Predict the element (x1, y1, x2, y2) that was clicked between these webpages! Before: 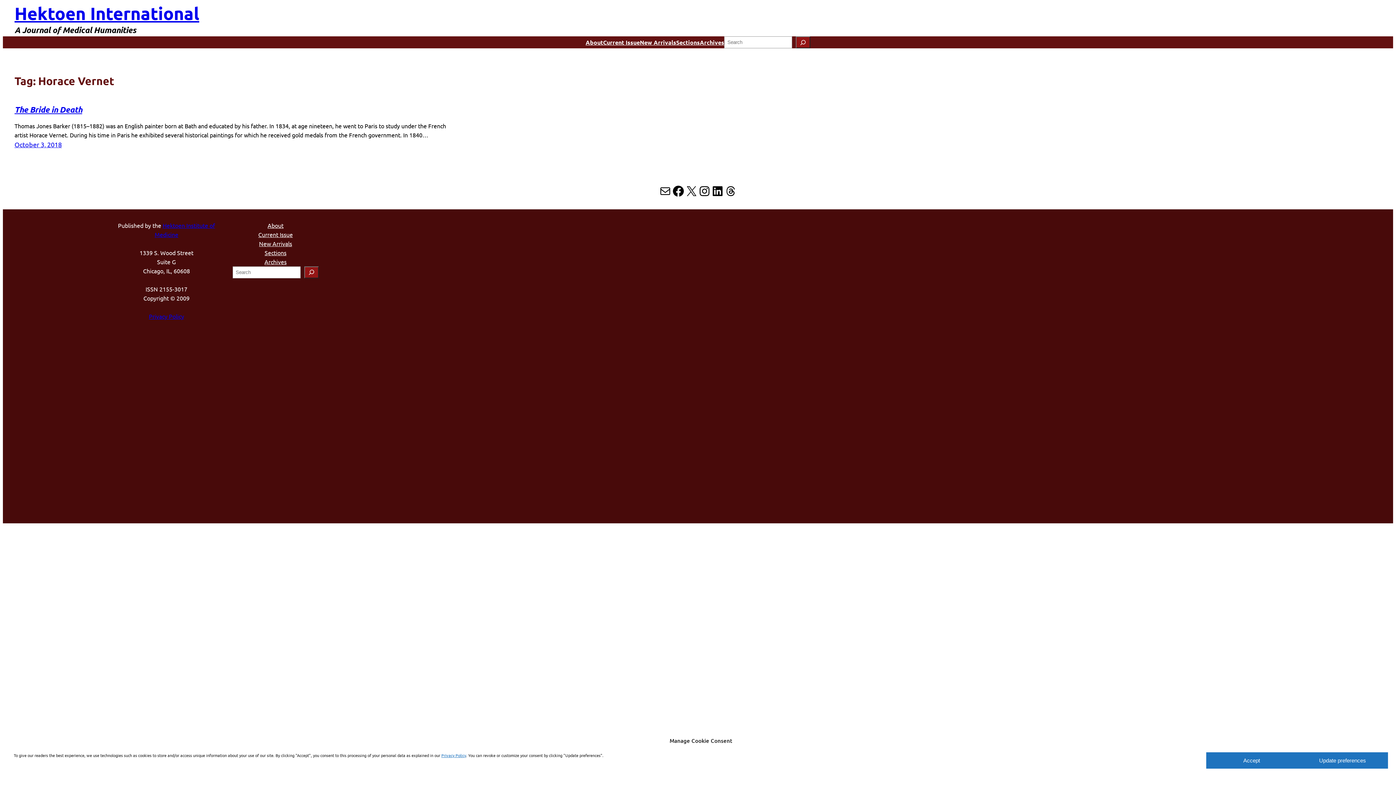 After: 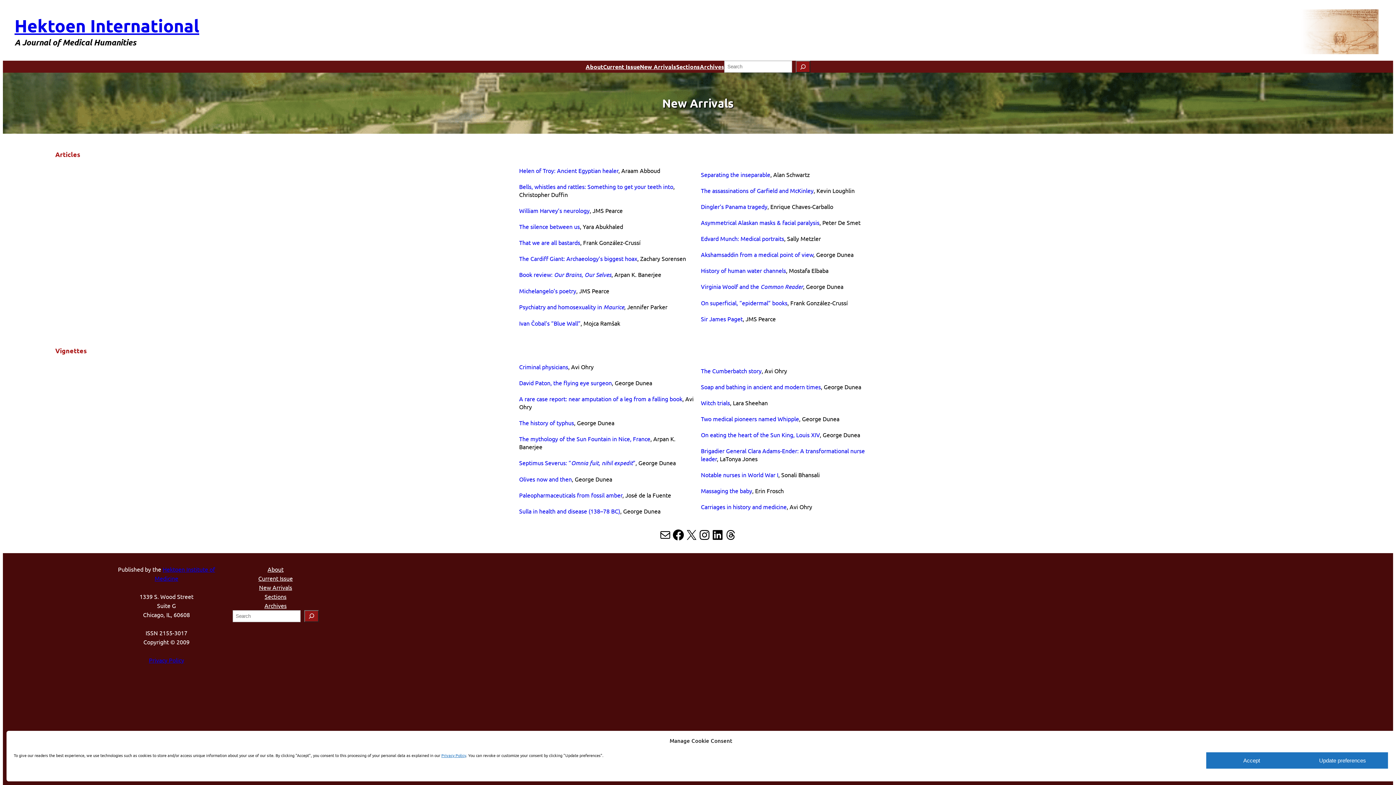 Action: label: New Arrivals bbox: (640, 37, 676, 46)